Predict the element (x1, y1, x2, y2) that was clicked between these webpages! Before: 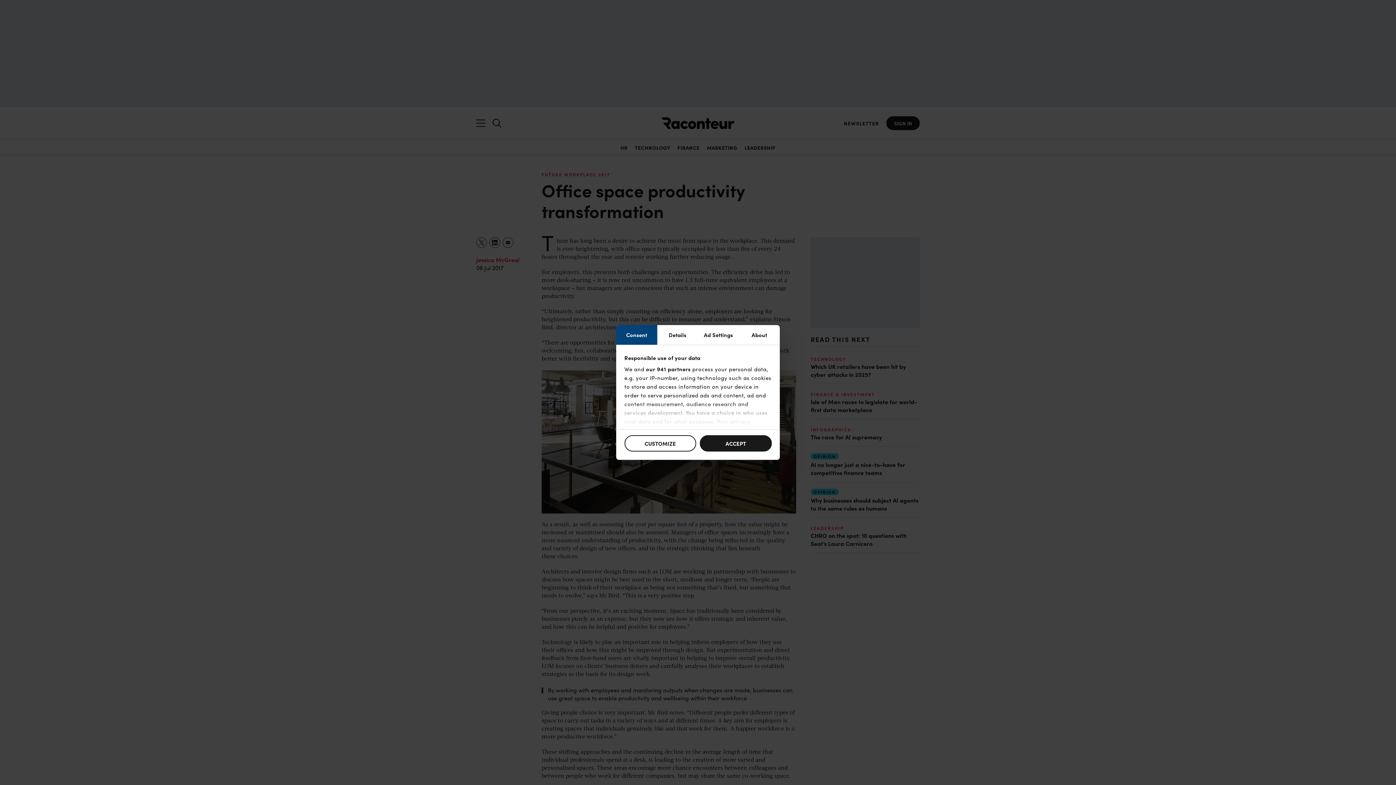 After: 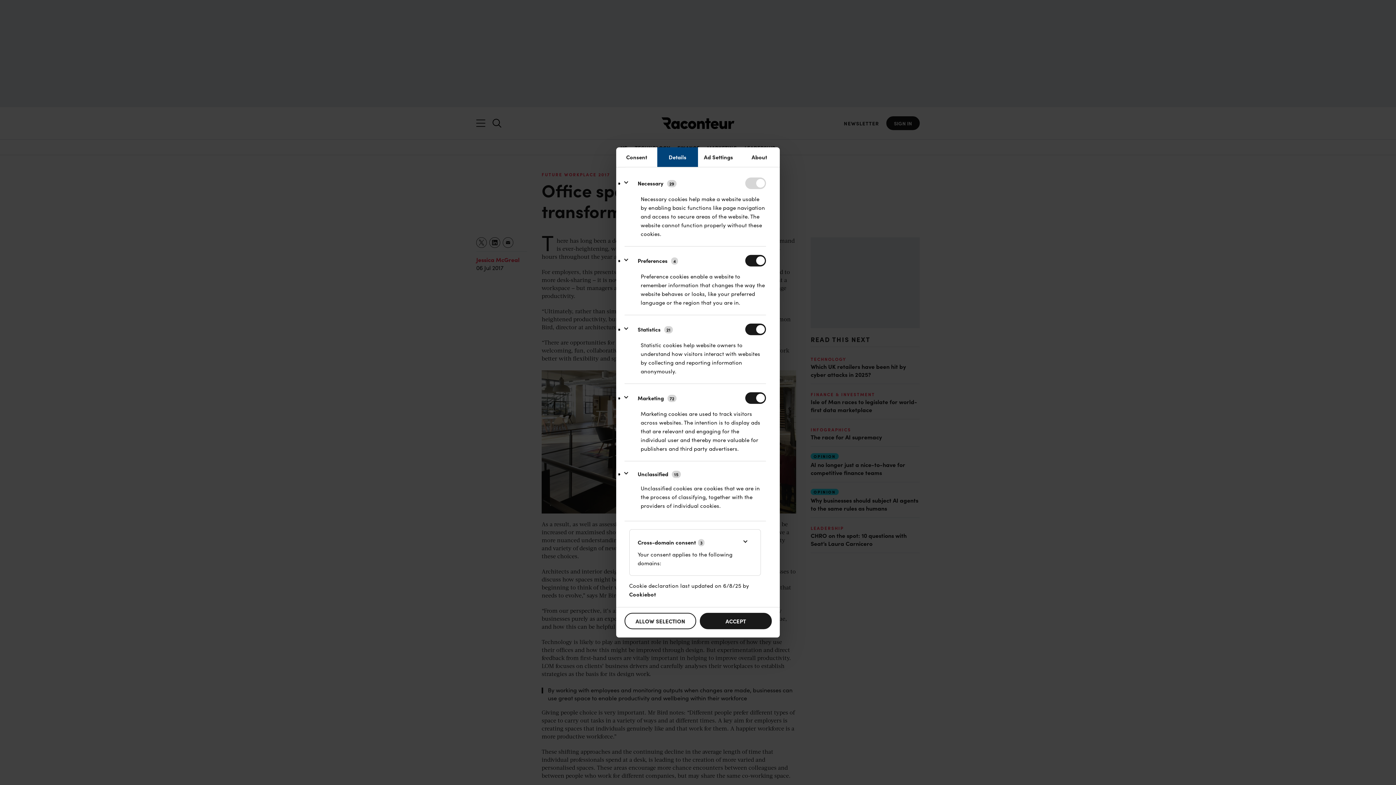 Action: bbox: (624, 435, 696, 451) label: CUSTOMIZE